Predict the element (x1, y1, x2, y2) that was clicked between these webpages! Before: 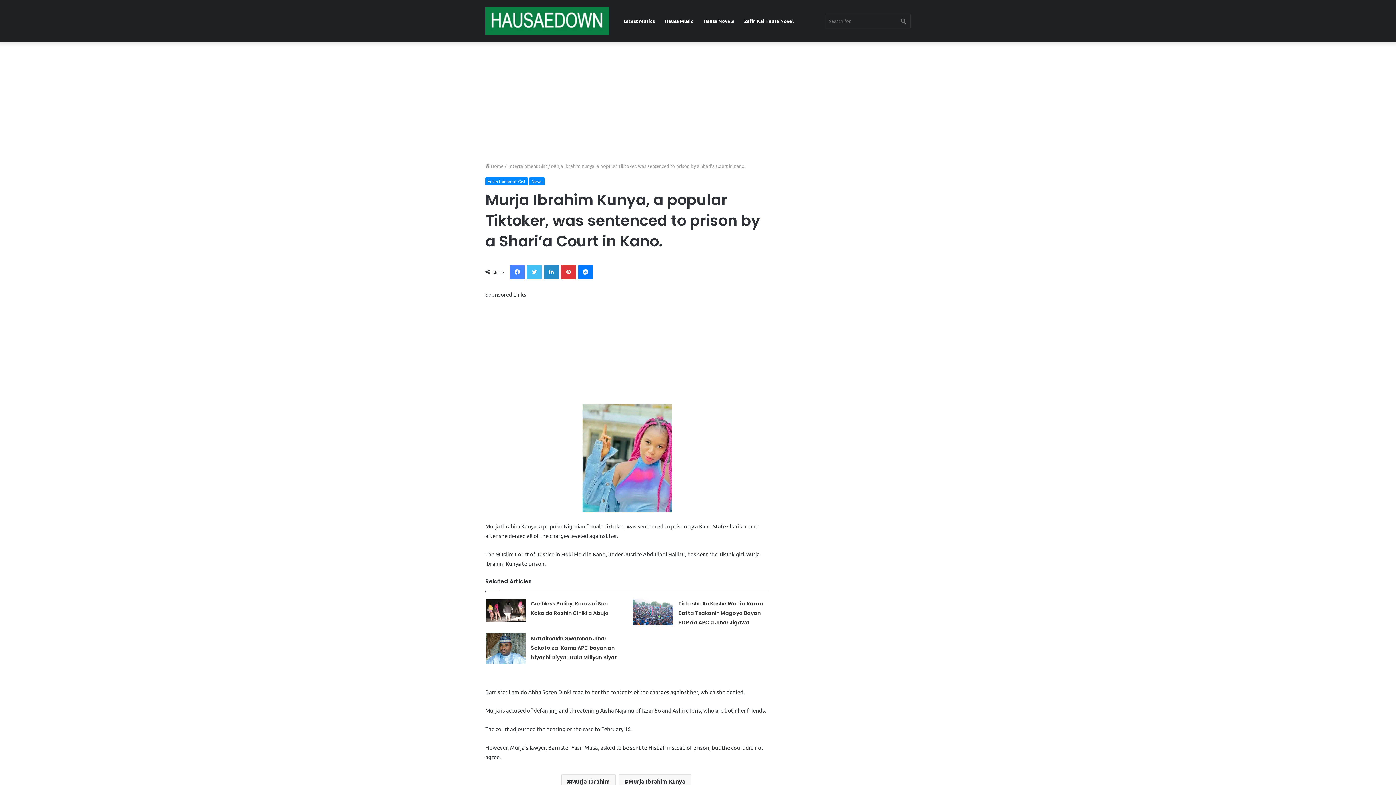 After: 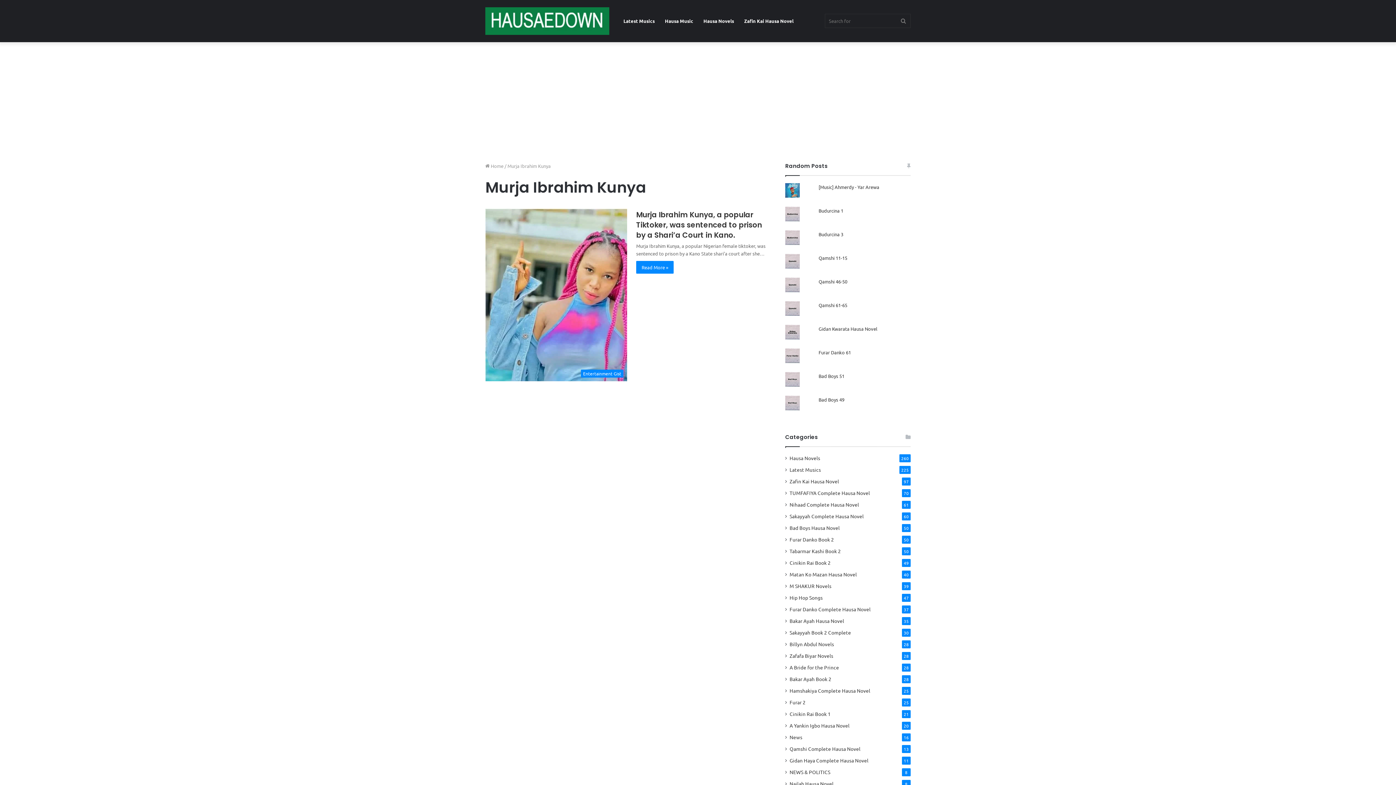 Action: bbox: (618, 774, 691, 788) label: Murja Ibrahim Kunya